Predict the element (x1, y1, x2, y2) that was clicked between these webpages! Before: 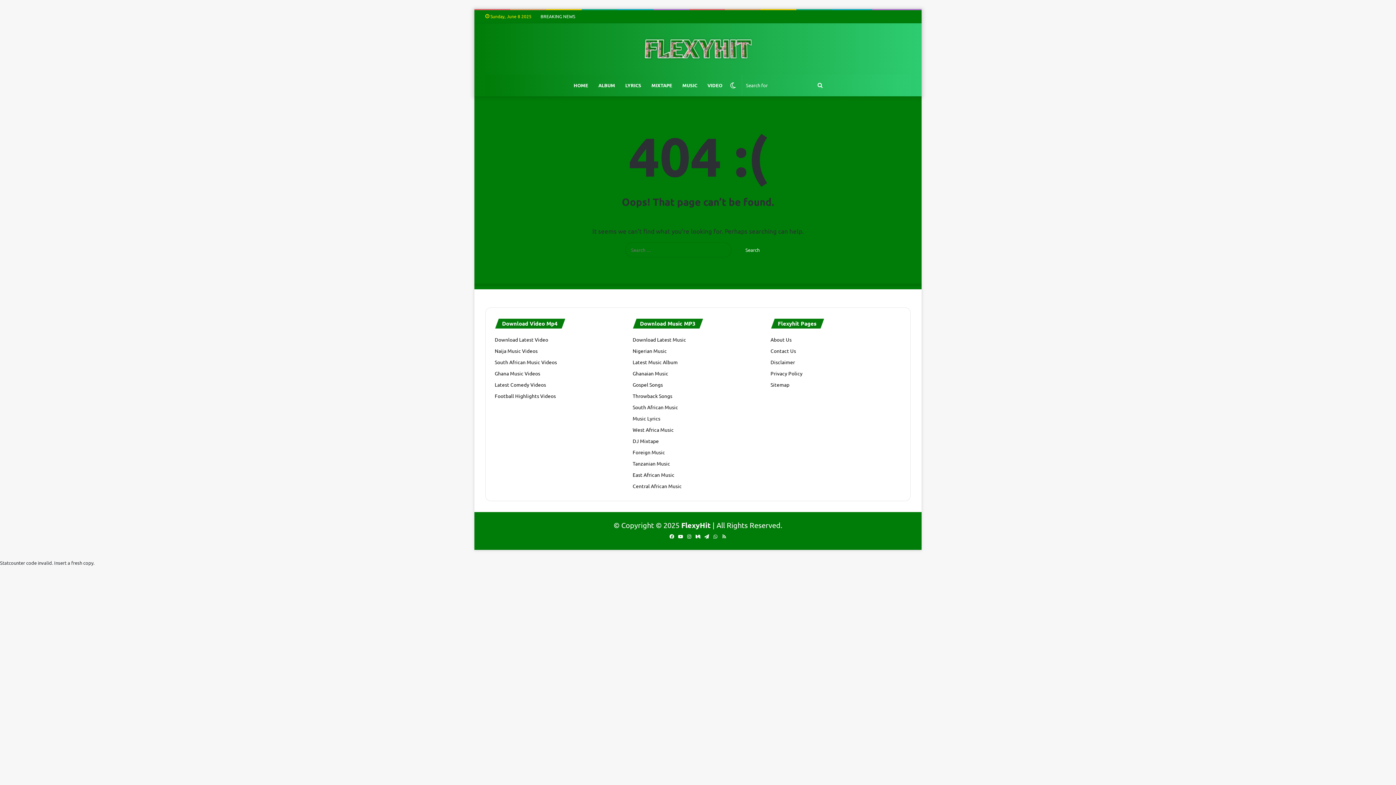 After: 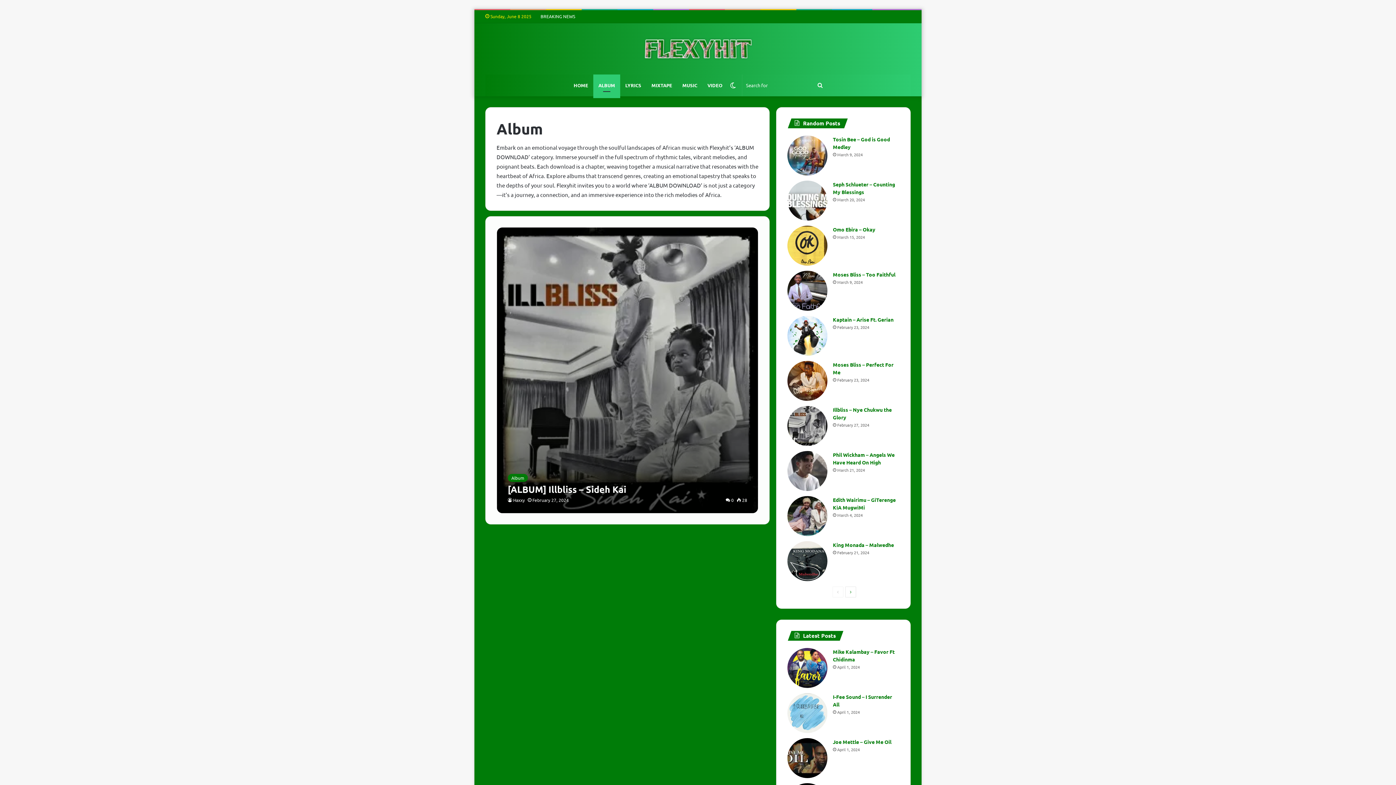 Action: bbox: (632, 358, 677, 365) label: Latest Music Album